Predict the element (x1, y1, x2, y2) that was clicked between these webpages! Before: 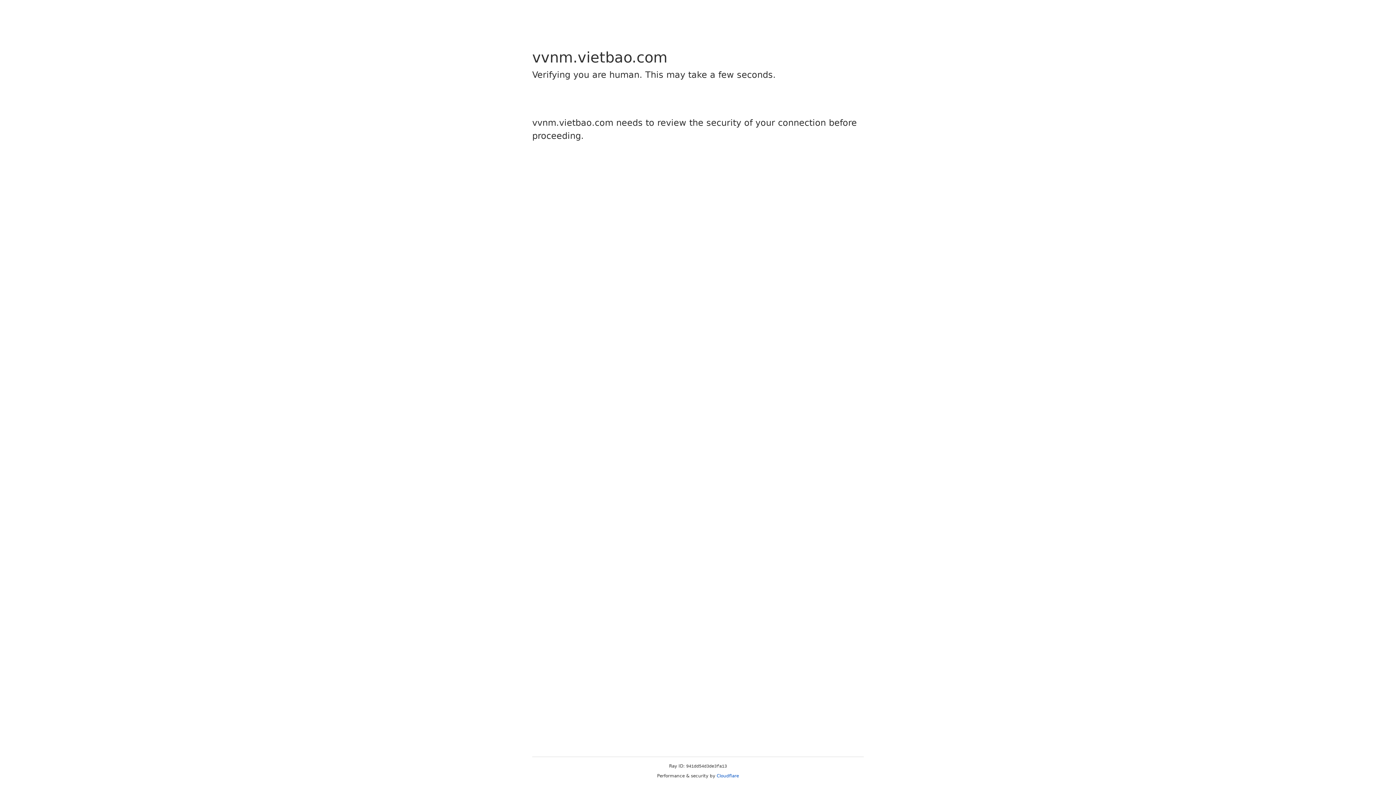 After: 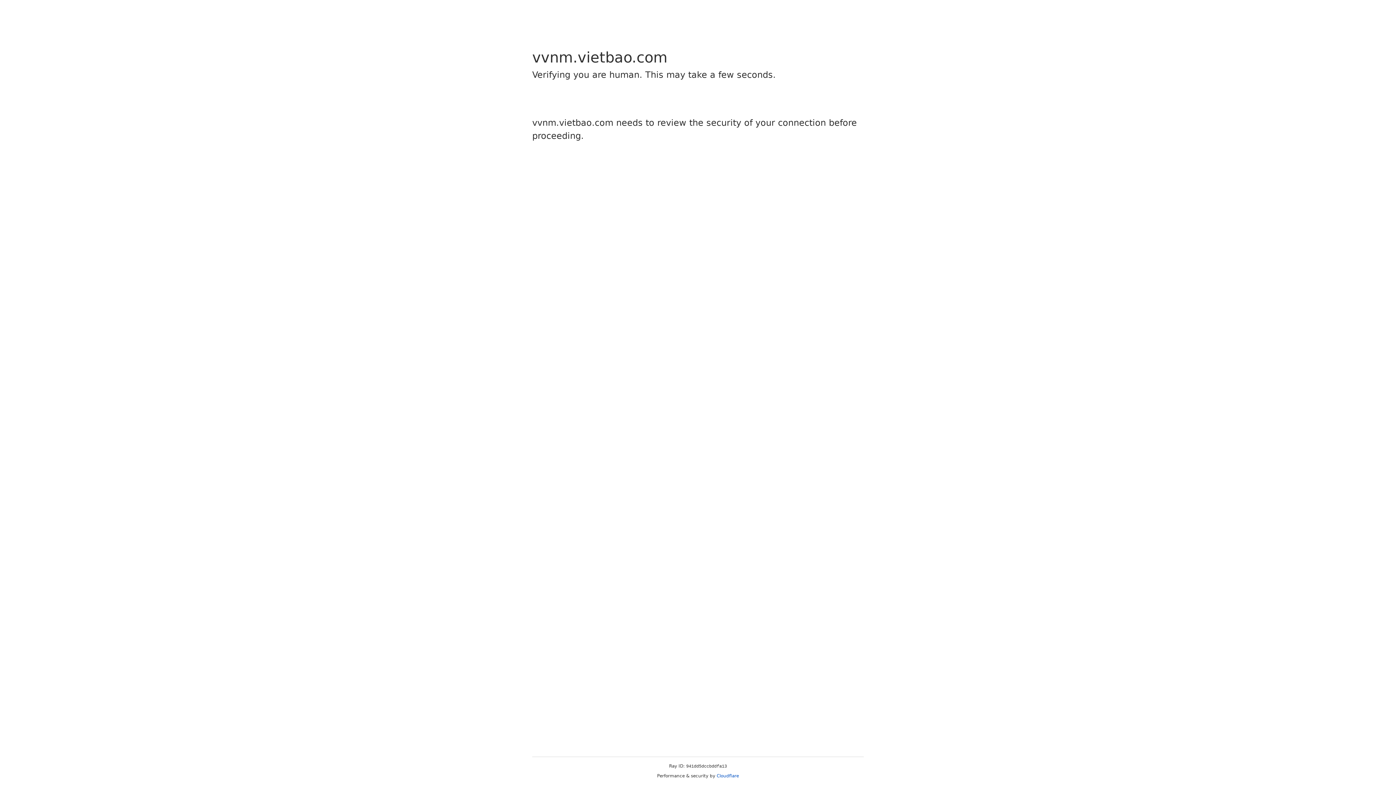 Action: bbox: (716, 773, 739, 778) label: Cloudflare